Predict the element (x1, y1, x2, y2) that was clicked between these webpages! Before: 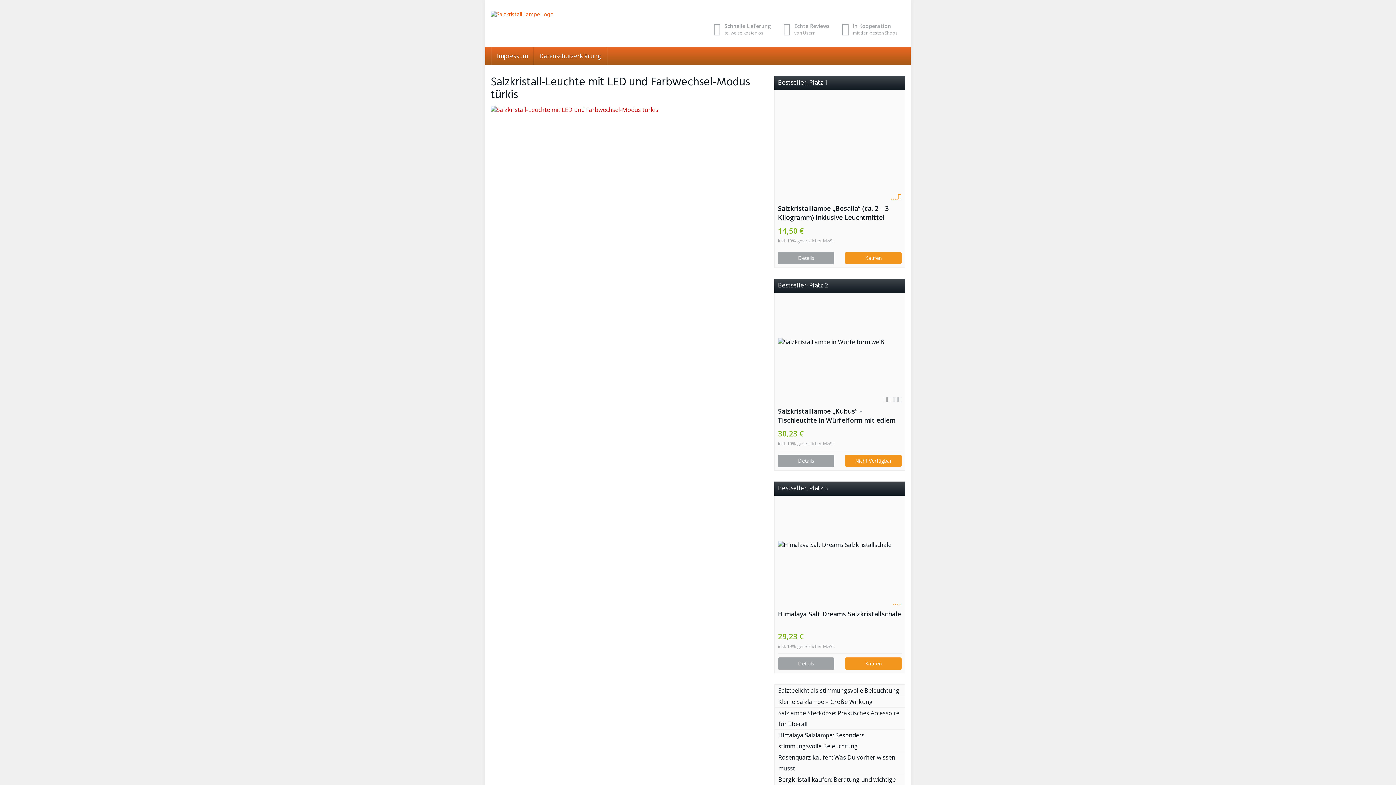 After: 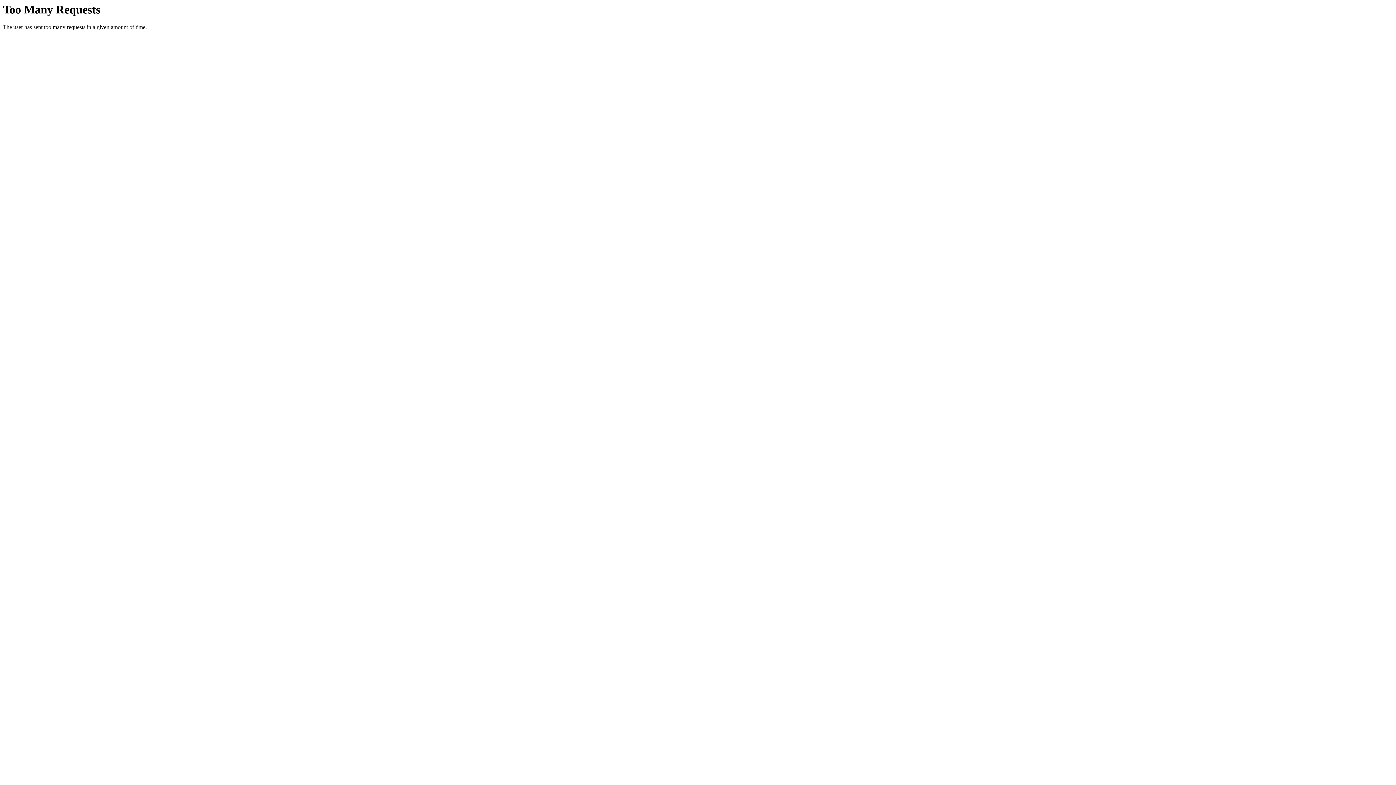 Action: label: Himalaya Salt Dreams Salzkristallschale bbox: (778, 609, 901, 628)